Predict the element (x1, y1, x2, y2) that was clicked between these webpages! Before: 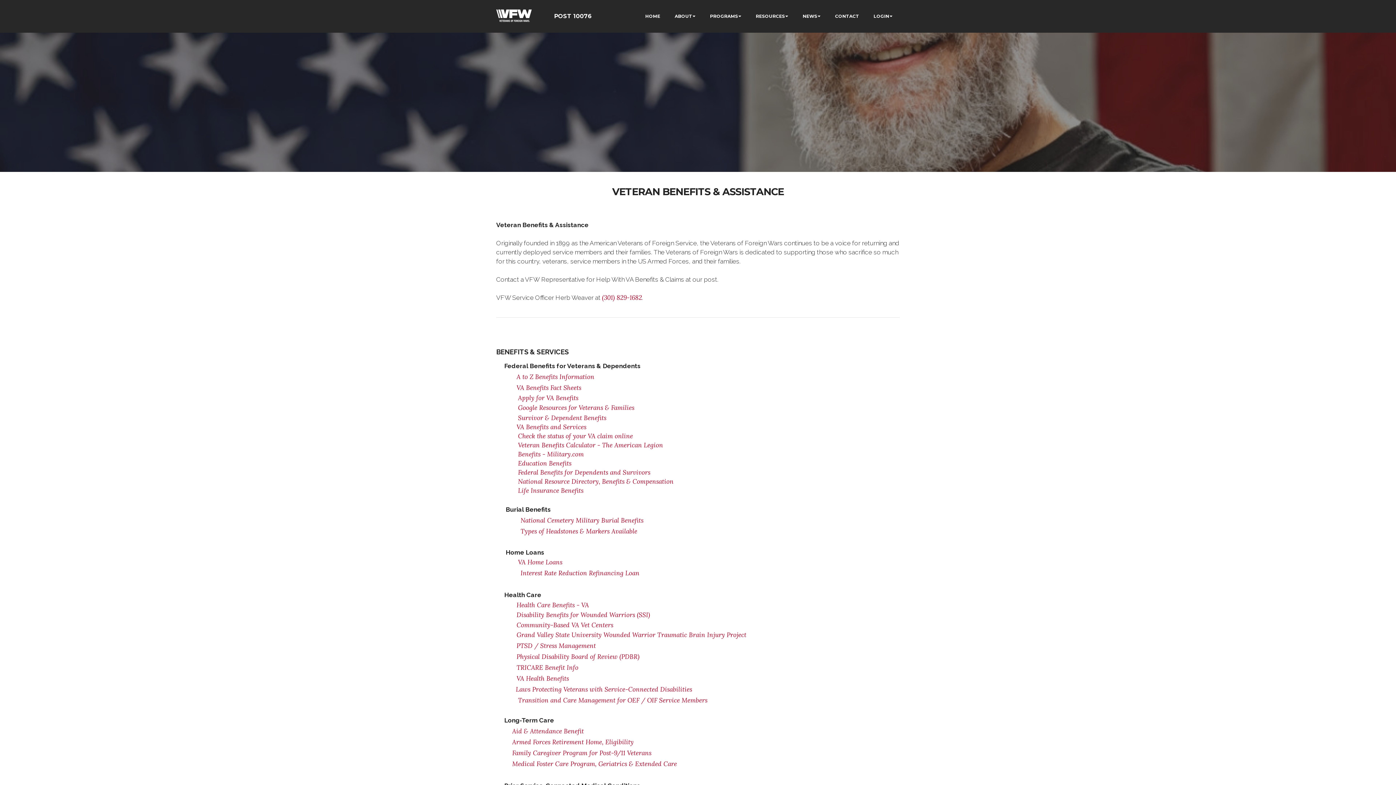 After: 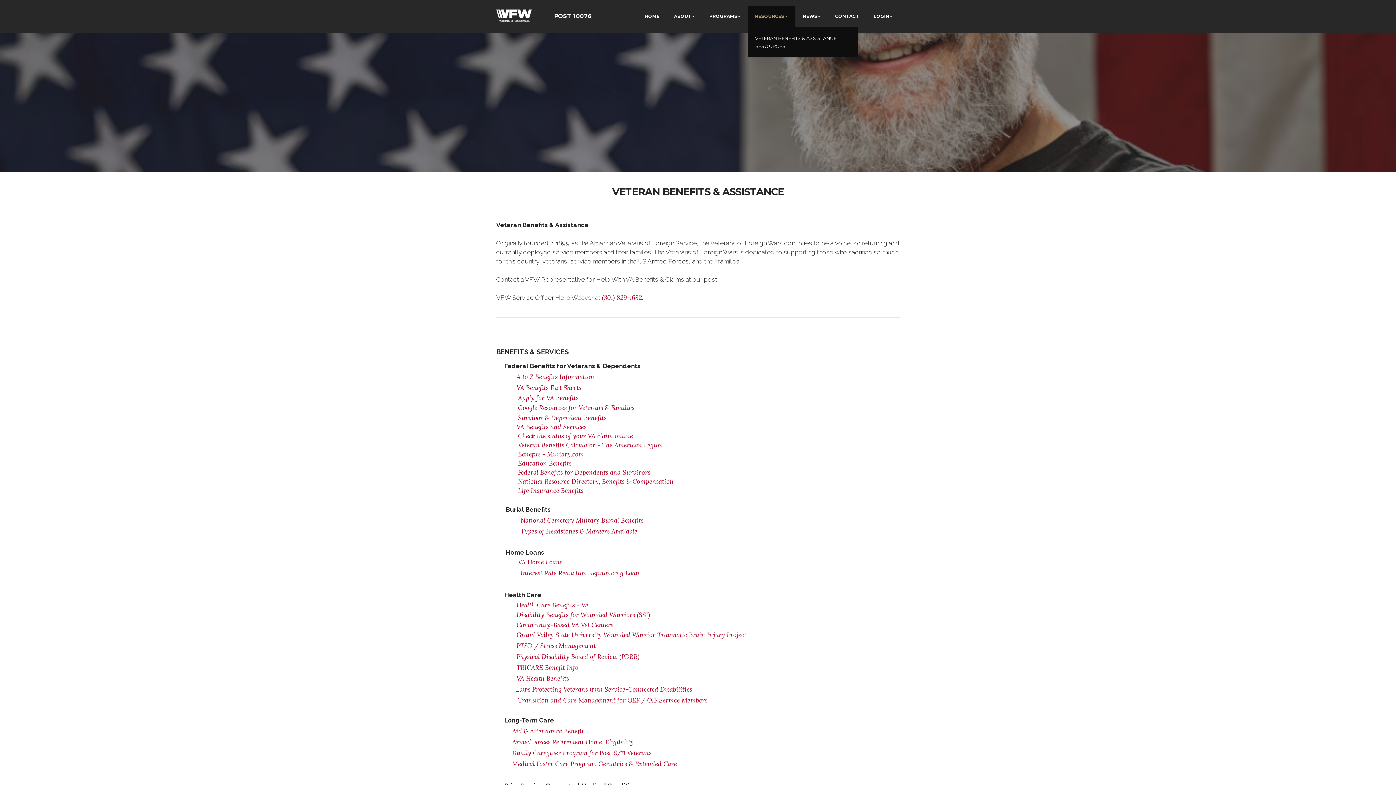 Action: label: RESOURCES bbox: (756, 13, 785, 19)